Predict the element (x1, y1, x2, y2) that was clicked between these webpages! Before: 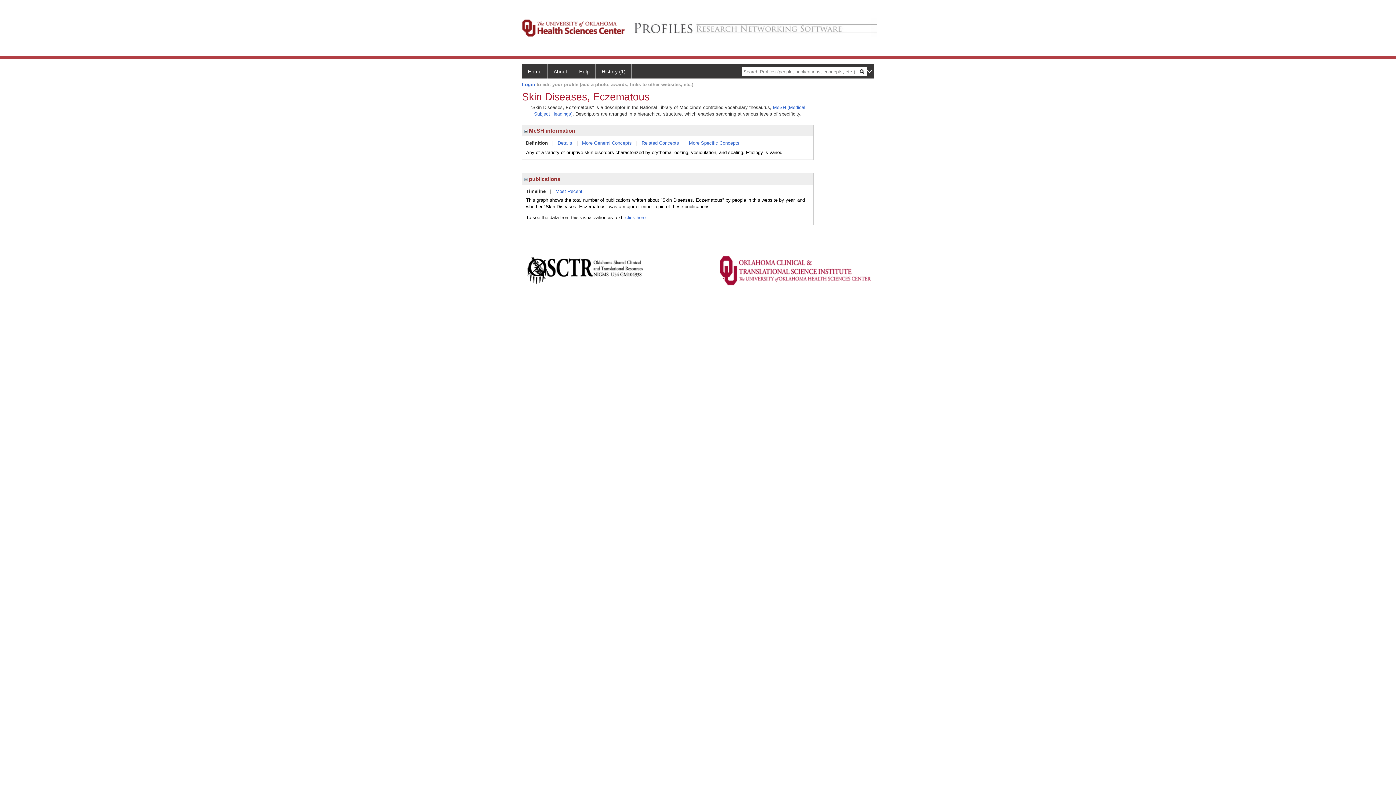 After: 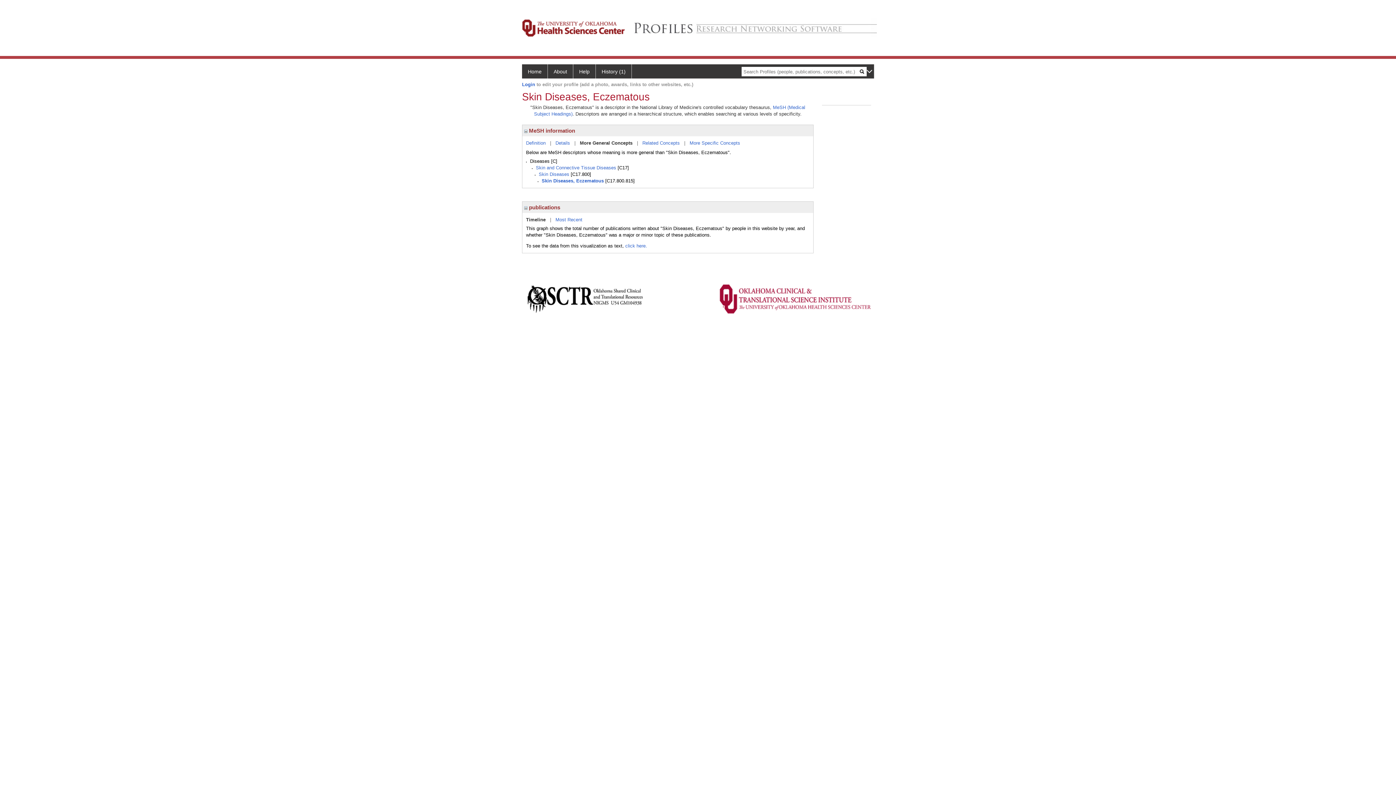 Action: bbox: (582, 140, 632, 145) label: More General Concepts